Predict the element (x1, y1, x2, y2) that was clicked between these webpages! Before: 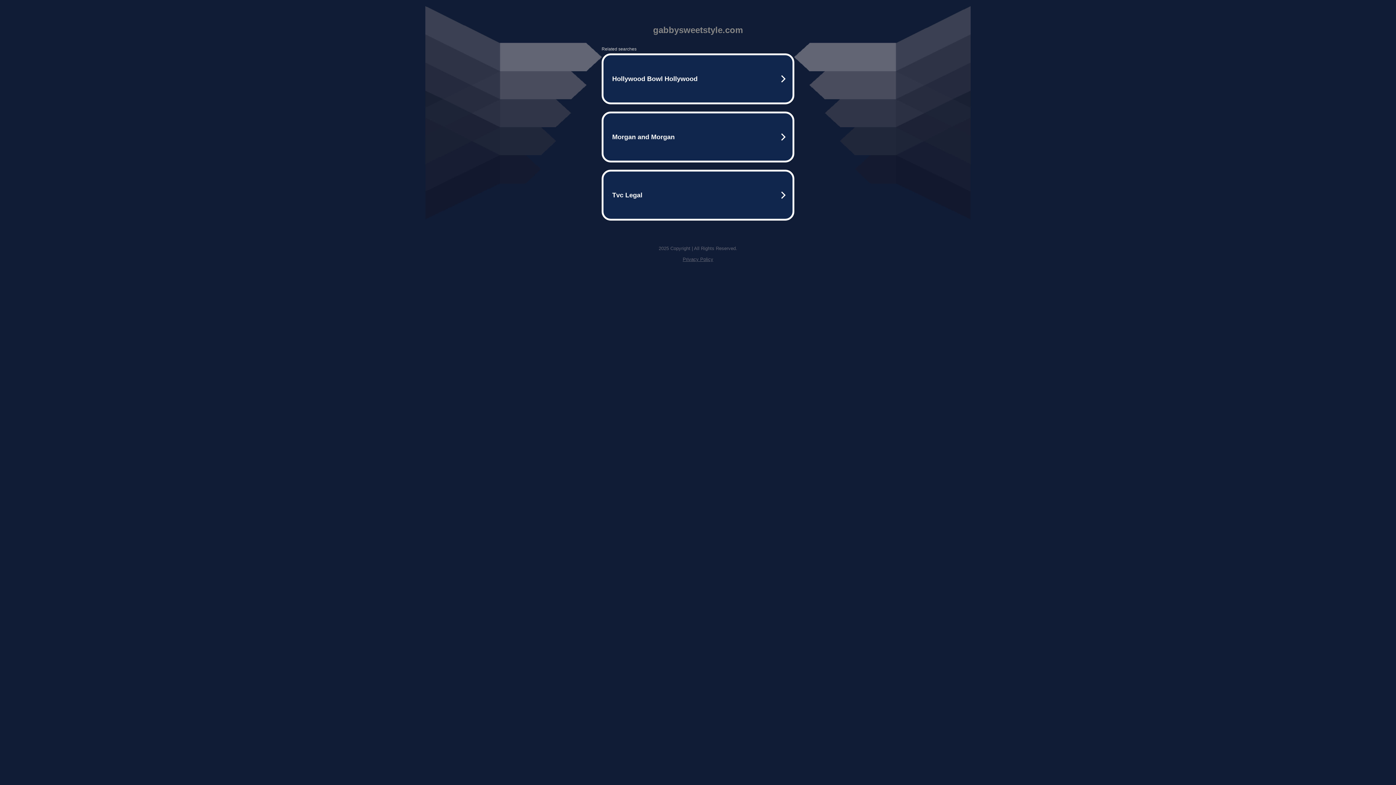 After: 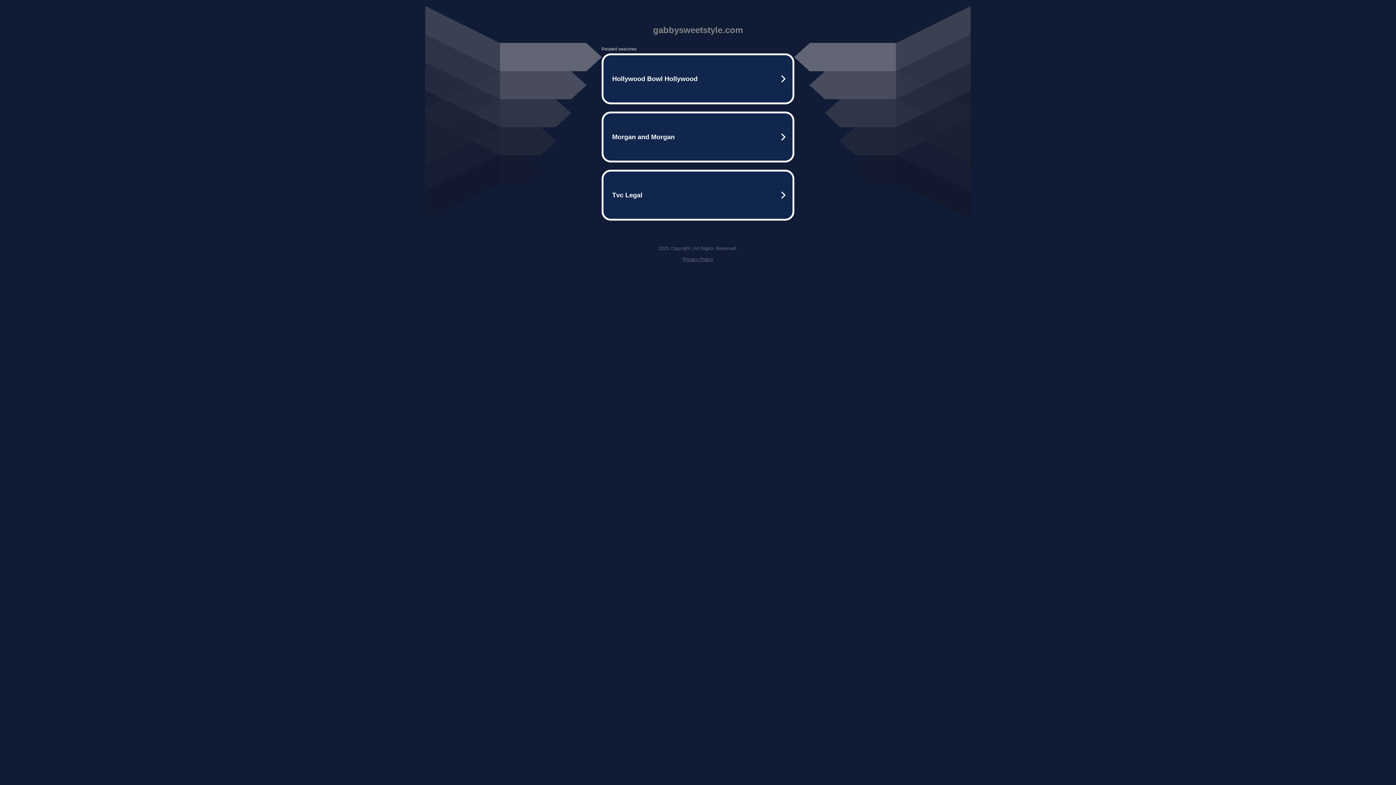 Action: label: Privacy Policy bbox: (682, 256, 713, 262)